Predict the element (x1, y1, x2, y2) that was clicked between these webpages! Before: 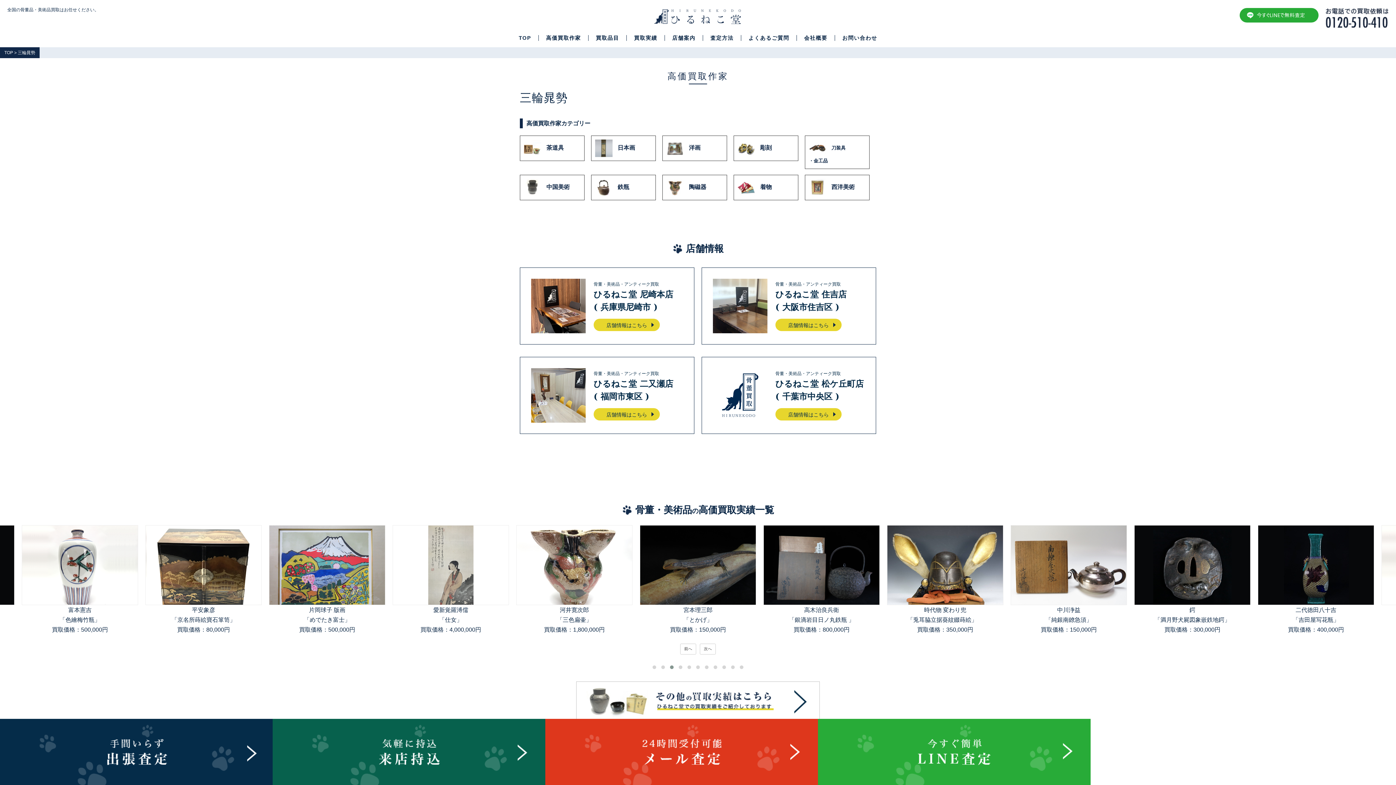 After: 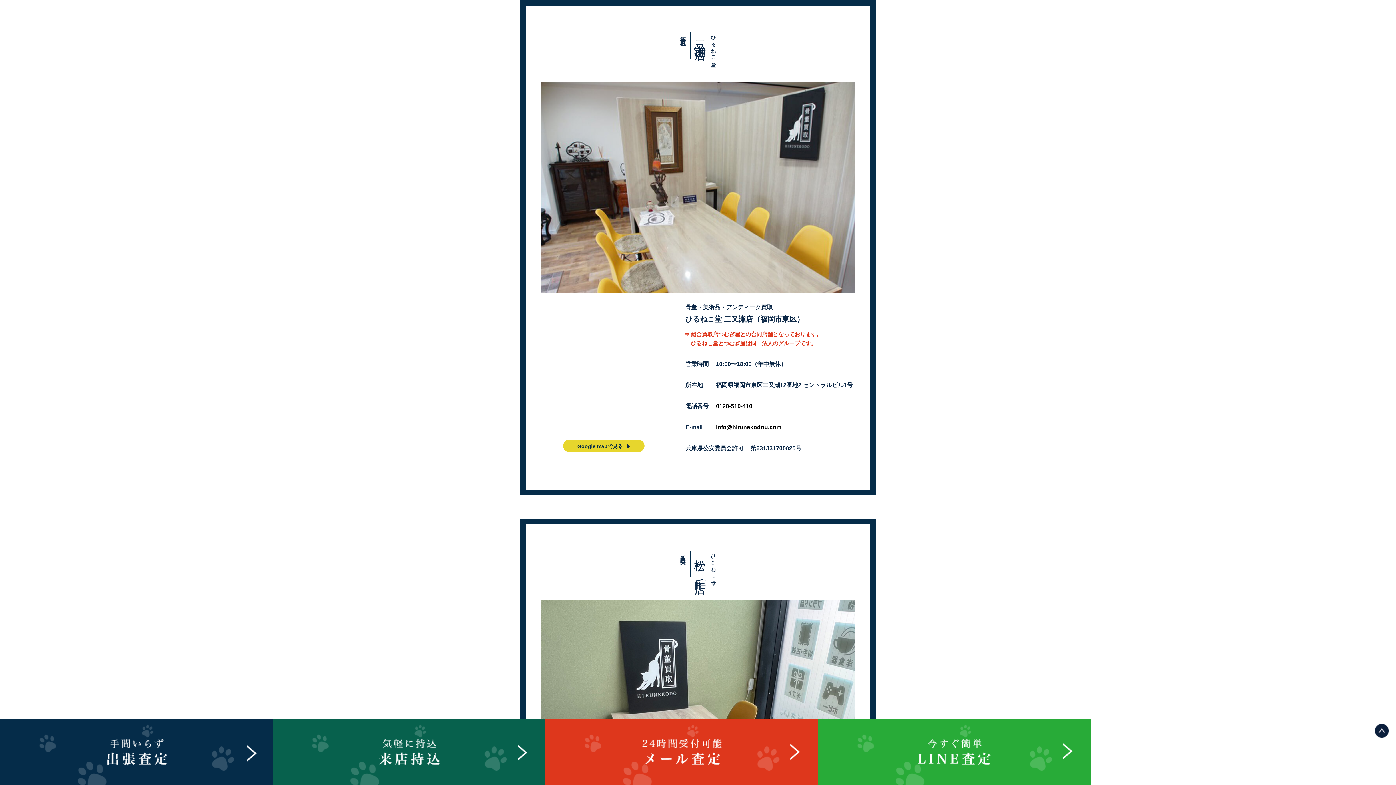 Action: label: 店舗情報はこちら bbox: (593, 408, 660, 420)